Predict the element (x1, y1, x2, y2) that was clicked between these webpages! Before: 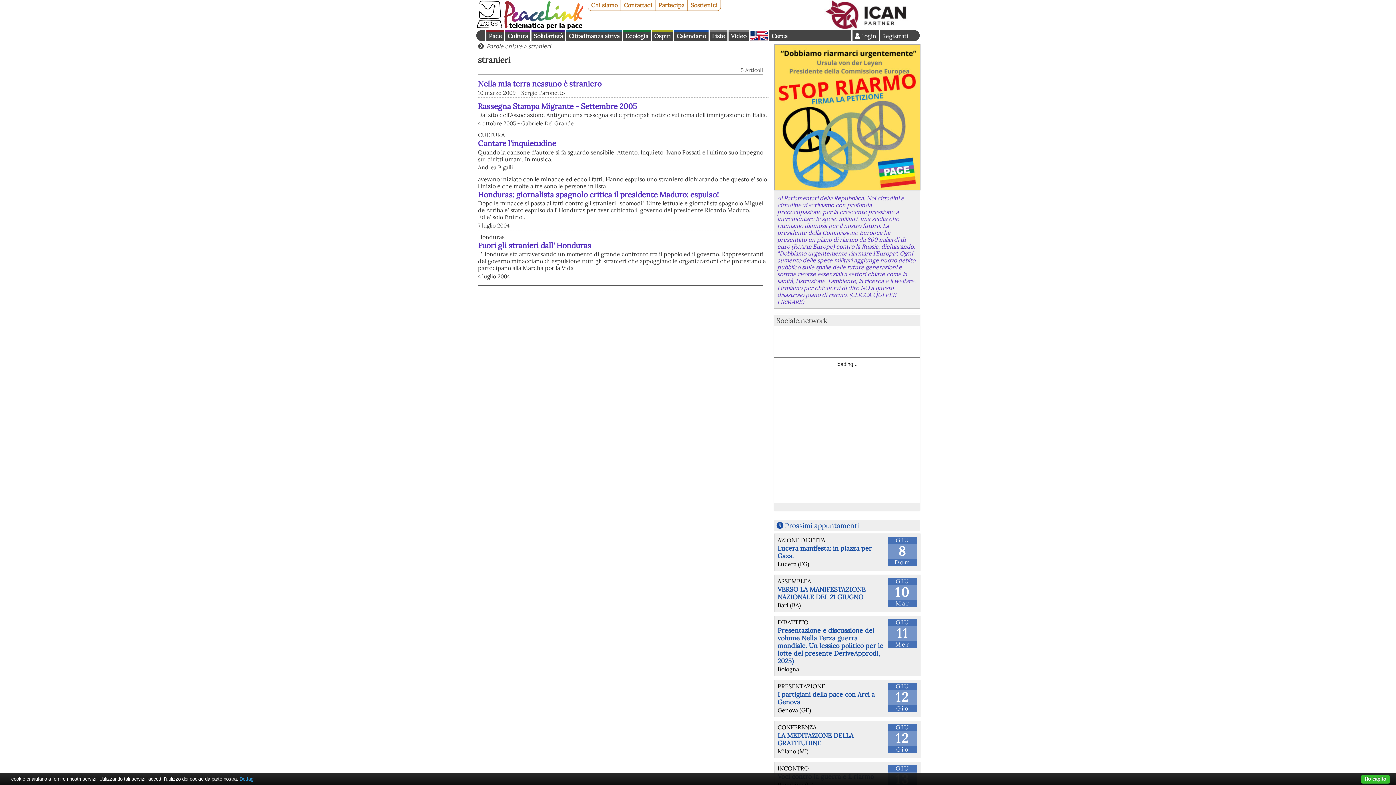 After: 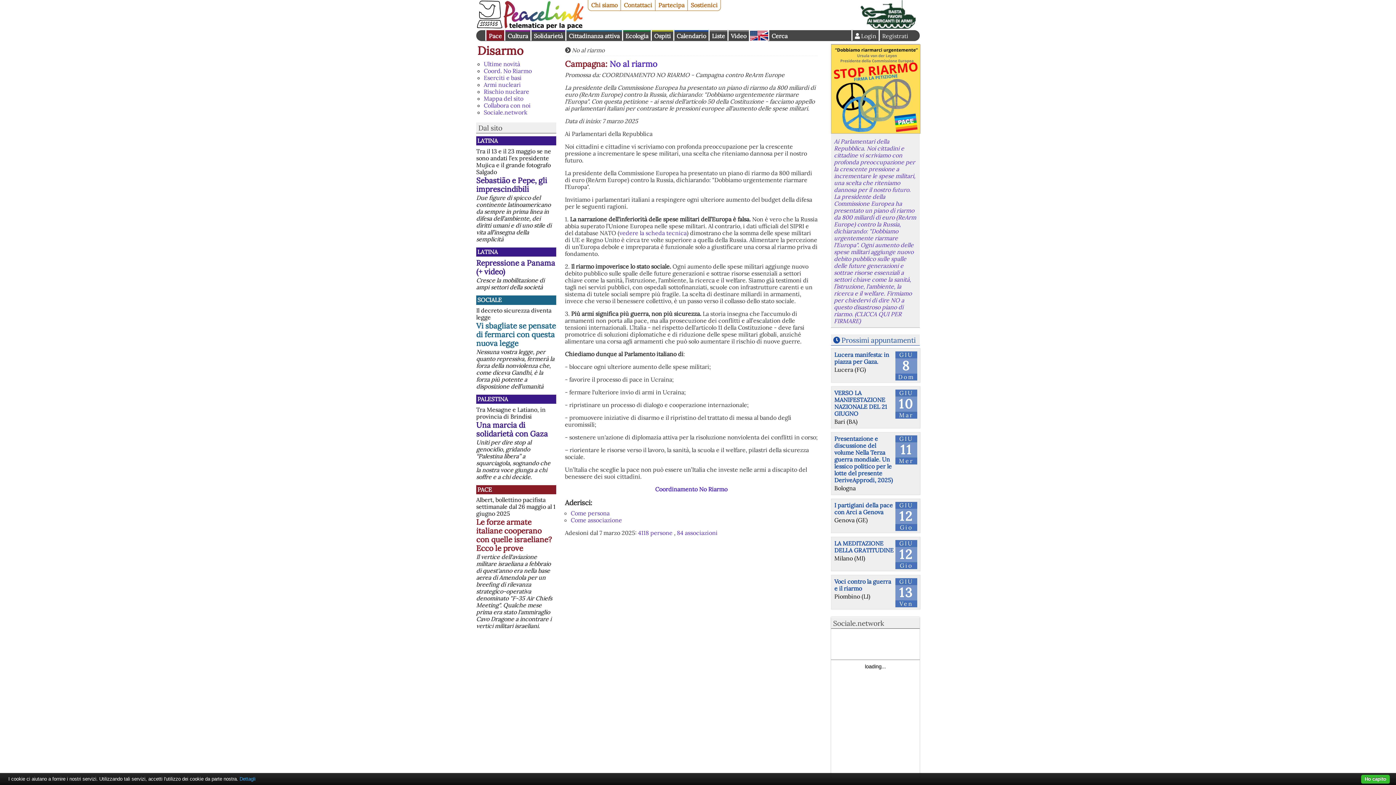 Action: bbox: (774, 184, 920, 192)